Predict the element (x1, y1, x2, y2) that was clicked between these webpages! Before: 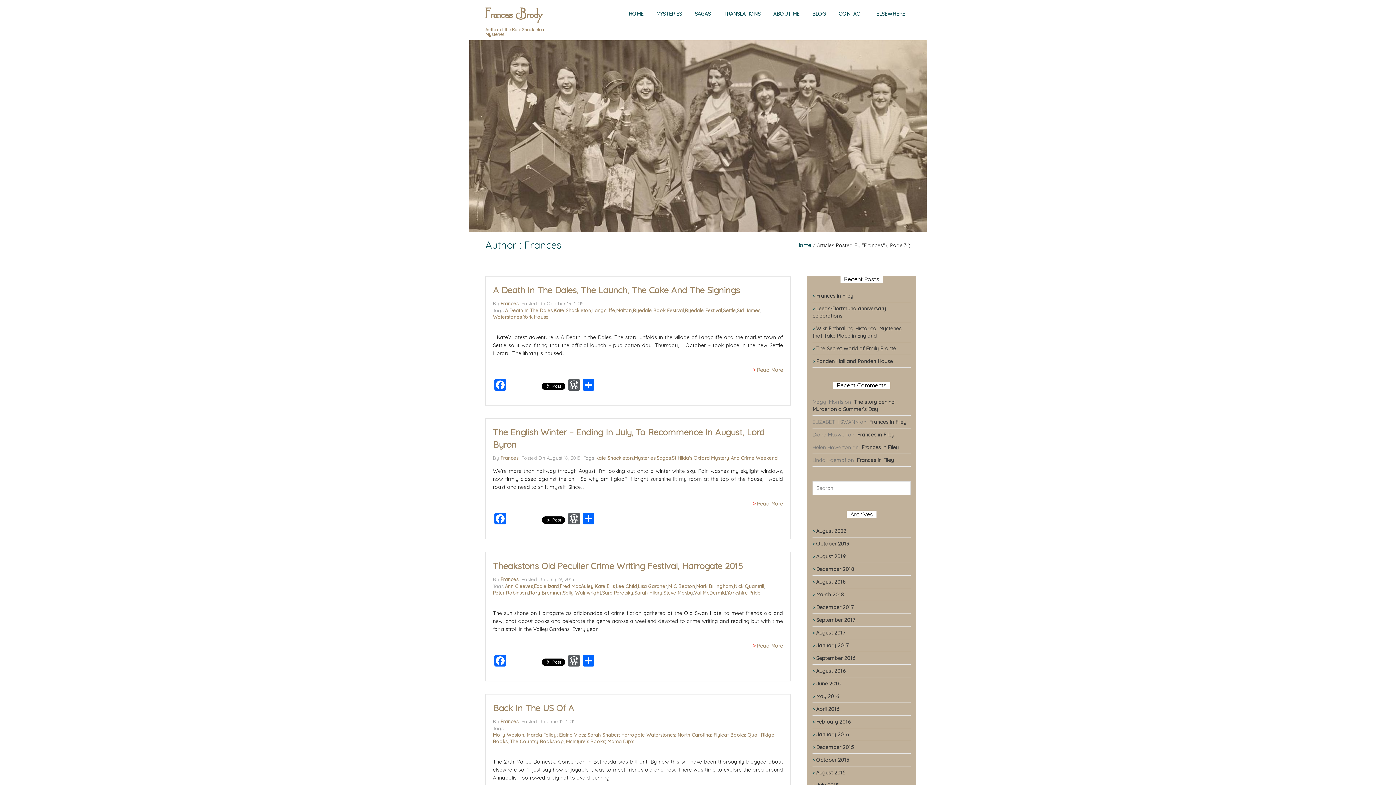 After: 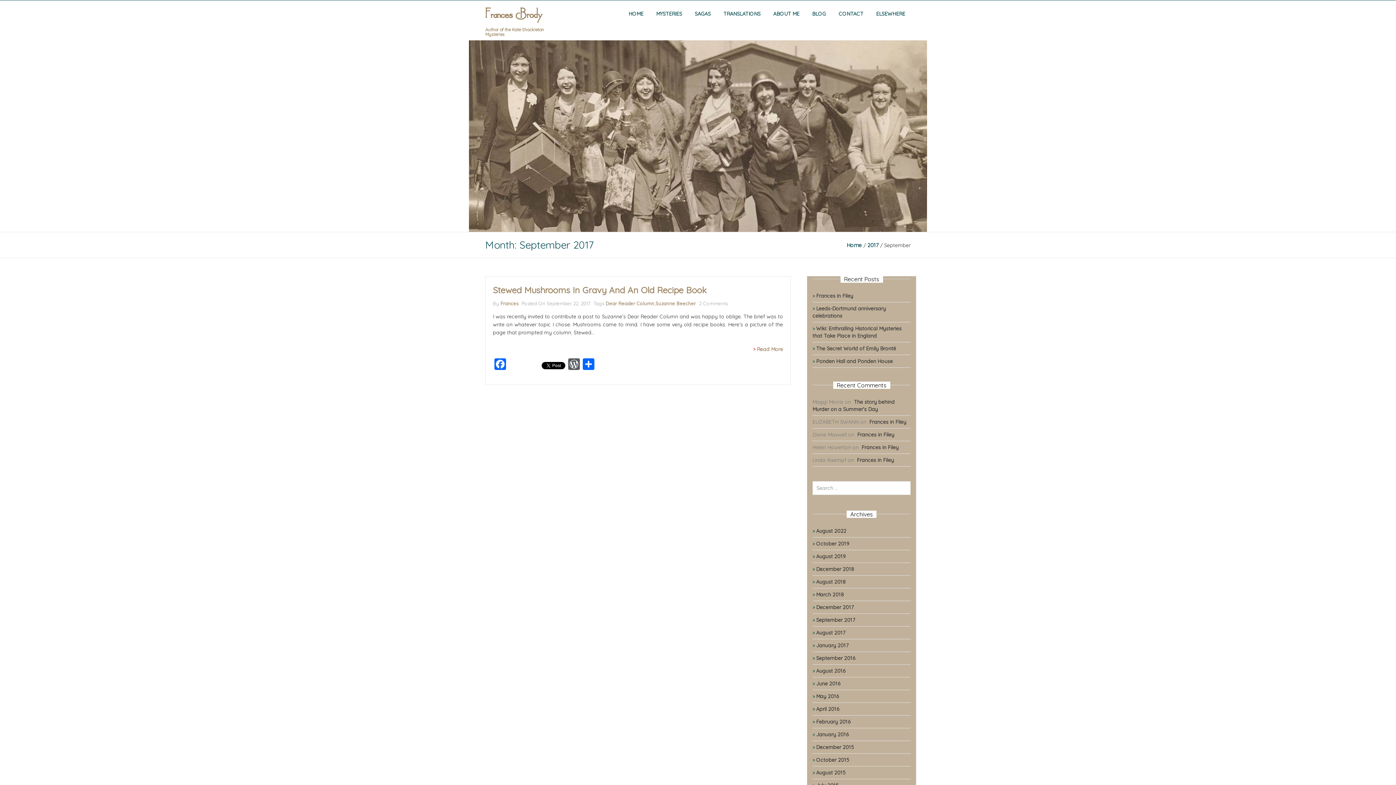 Action: bbox: (812, 617, 855, 623) label: September 2017